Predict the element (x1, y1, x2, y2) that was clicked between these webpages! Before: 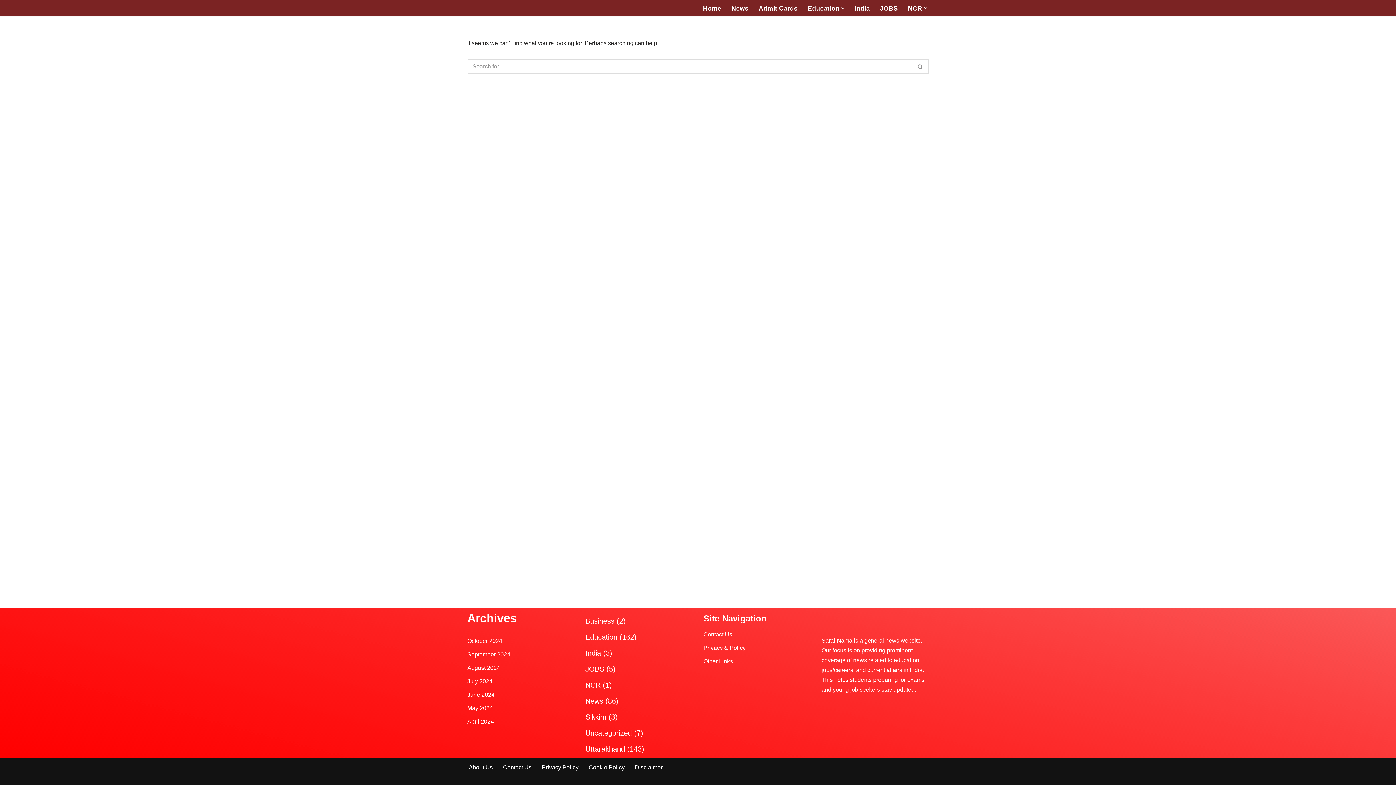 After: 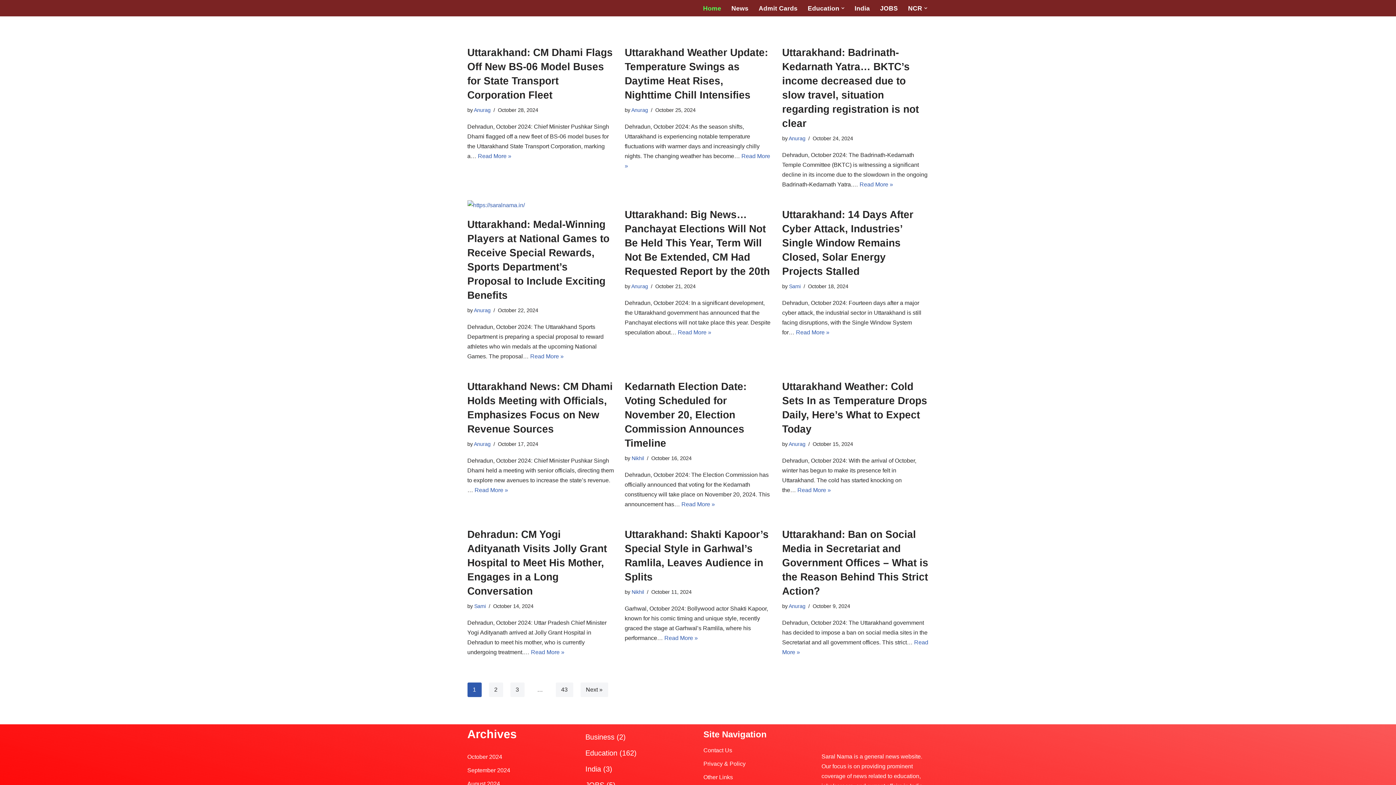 Action: bbox: (467, 692, 494, 698) label: June 2024